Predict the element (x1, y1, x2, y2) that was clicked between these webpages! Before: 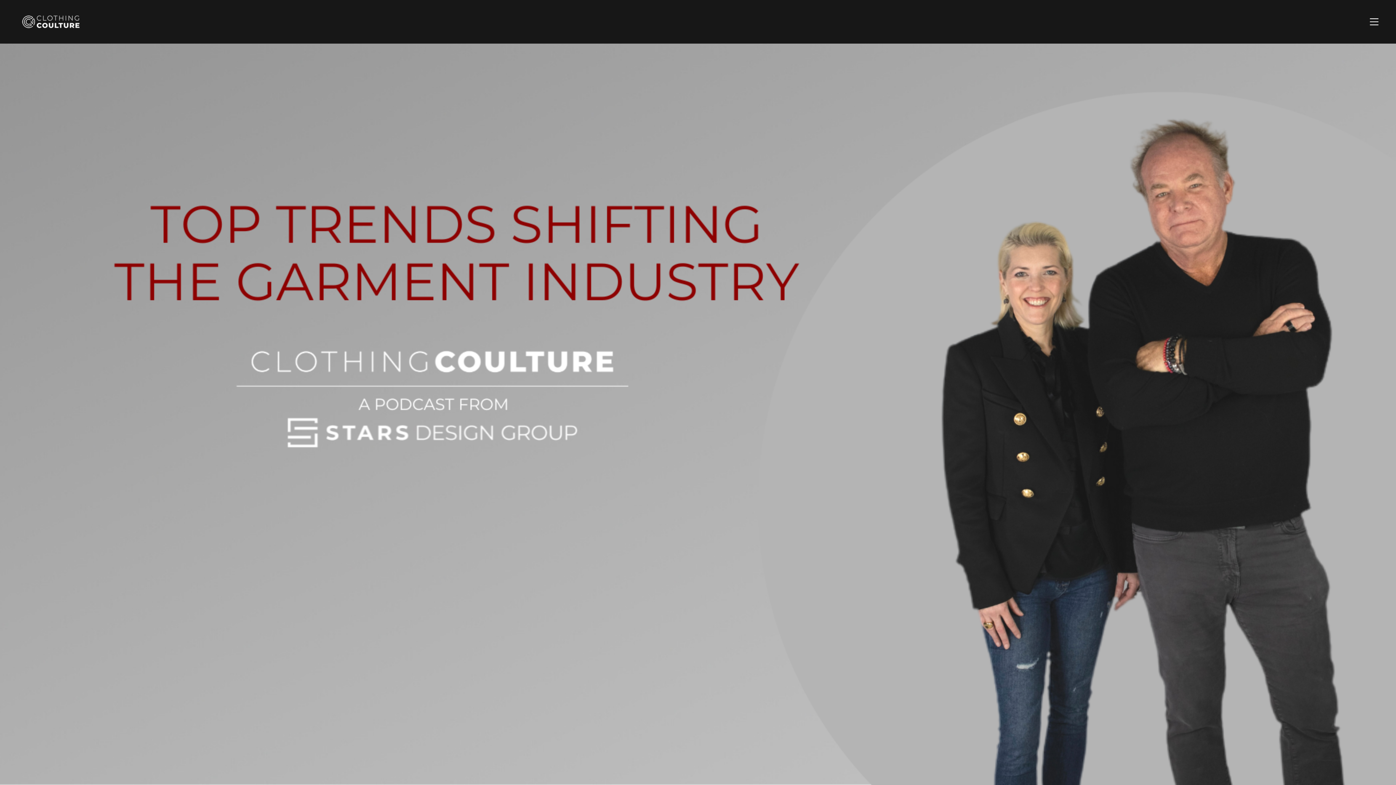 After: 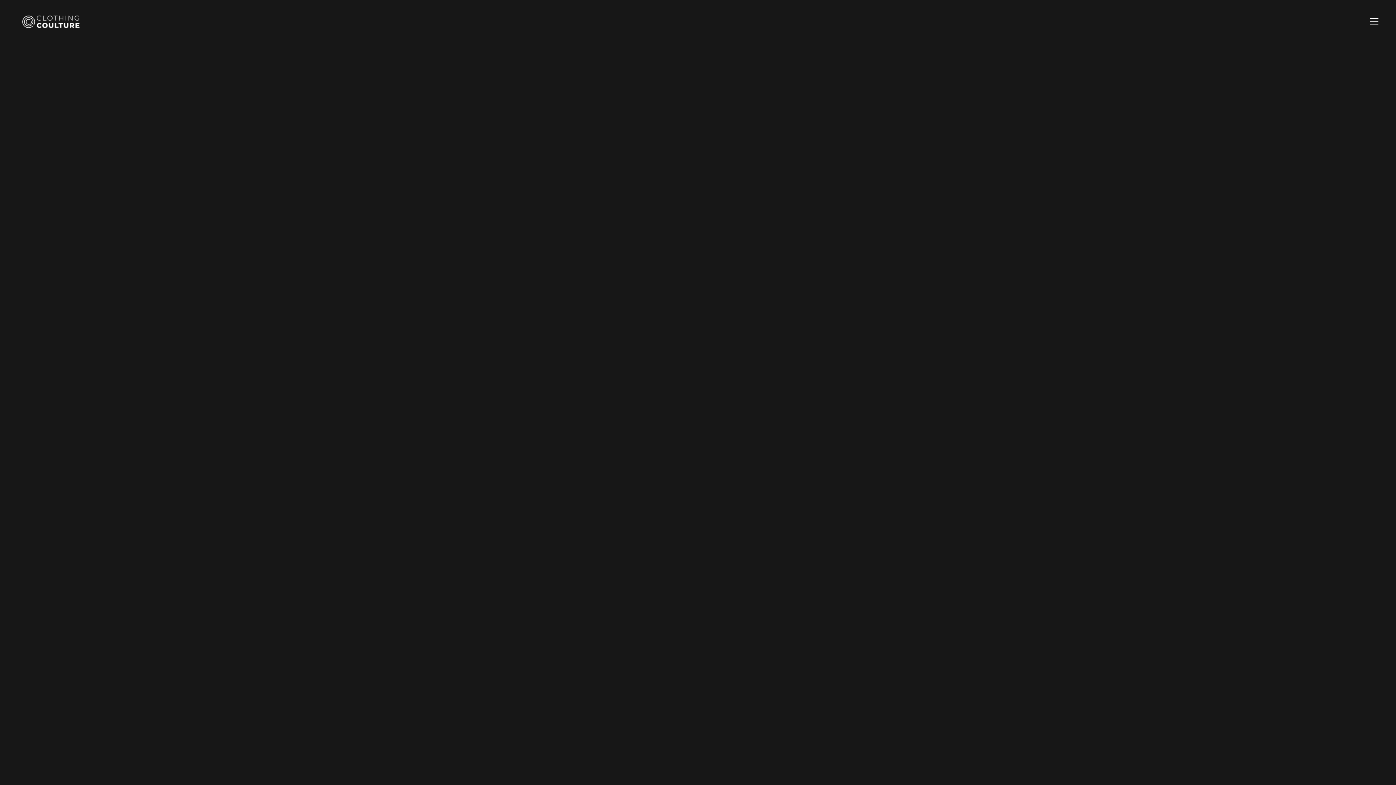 Action: label: home bbox: (18, 12, 83, 31)